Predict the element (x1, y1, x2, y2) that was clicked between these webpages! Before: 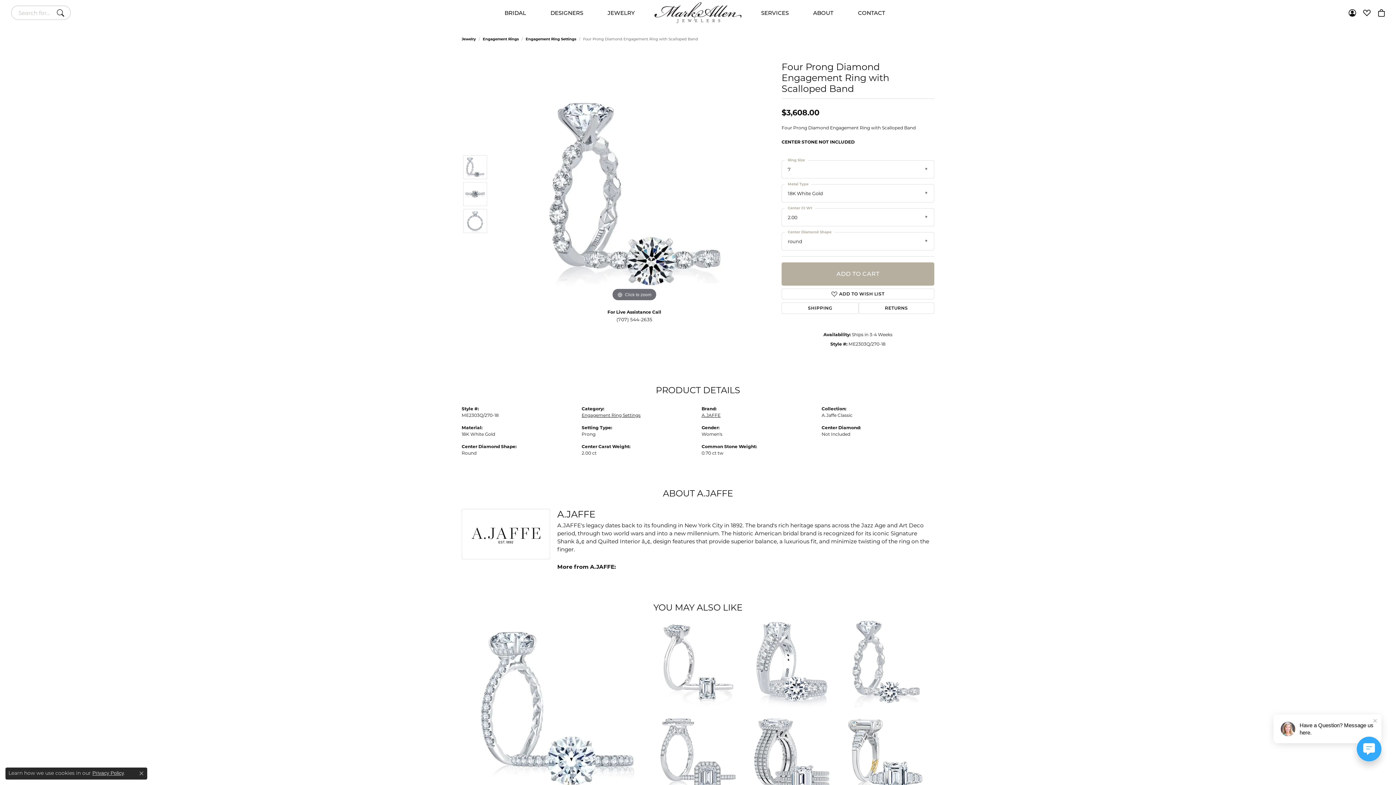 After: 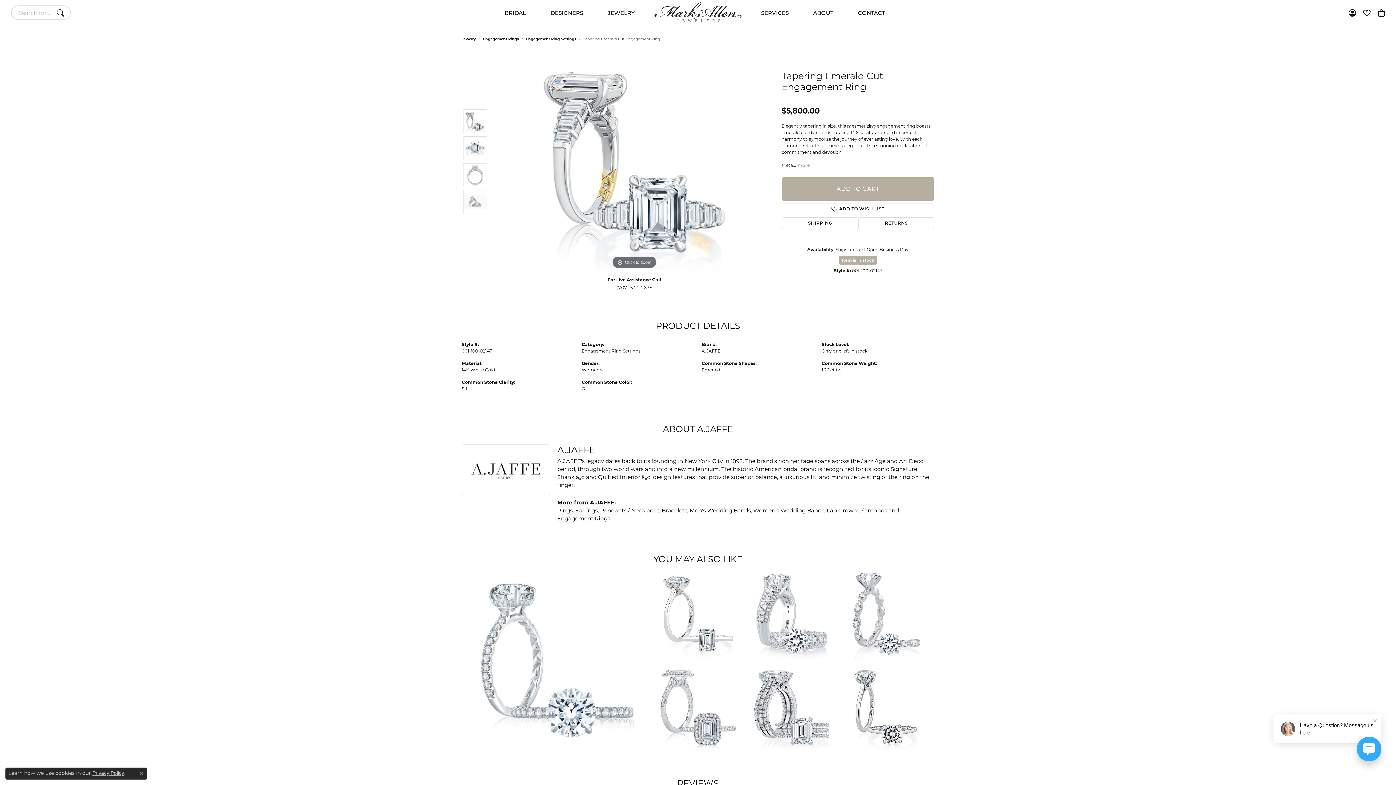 Action: bbox: (840, 711, 930, 801) label: Tapering Emerald Cut Engagement Ring
$5800.00